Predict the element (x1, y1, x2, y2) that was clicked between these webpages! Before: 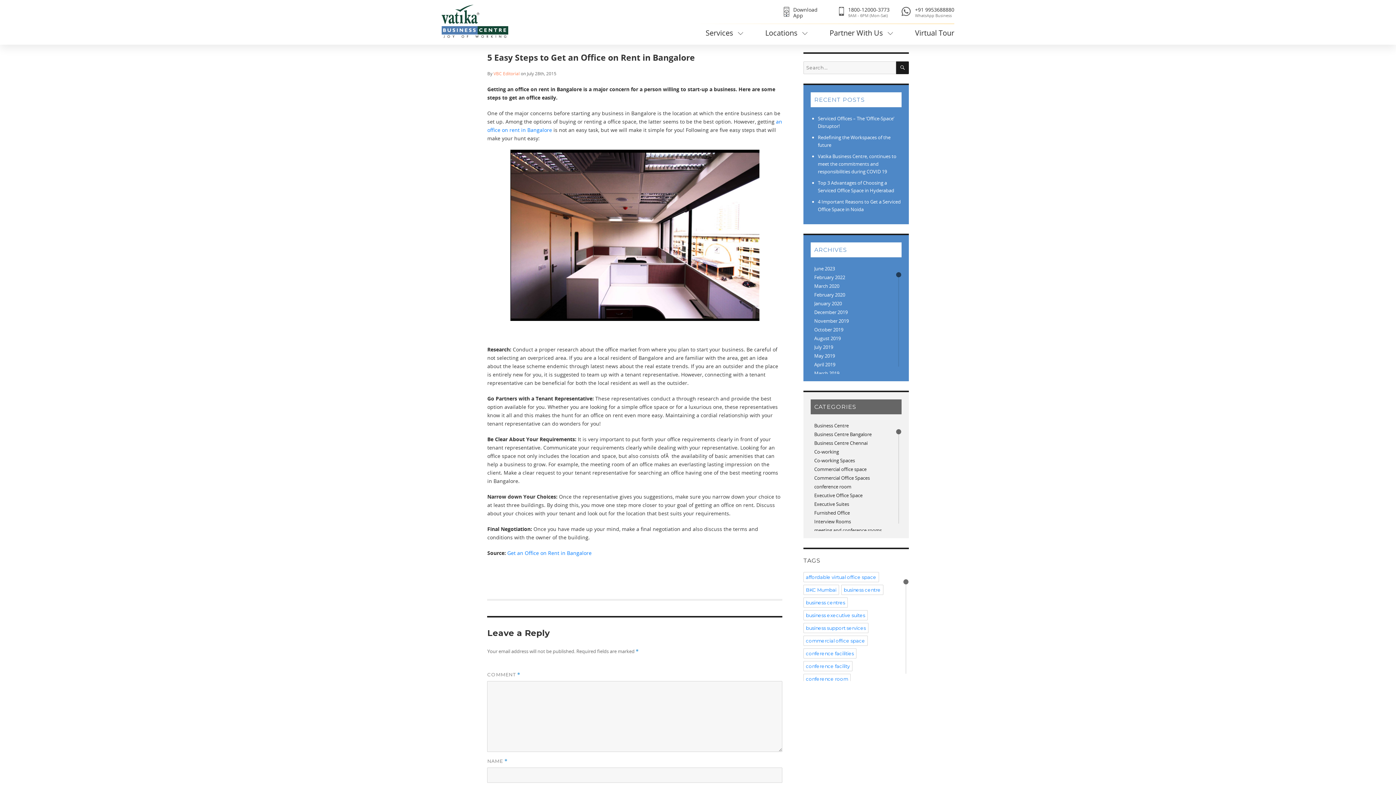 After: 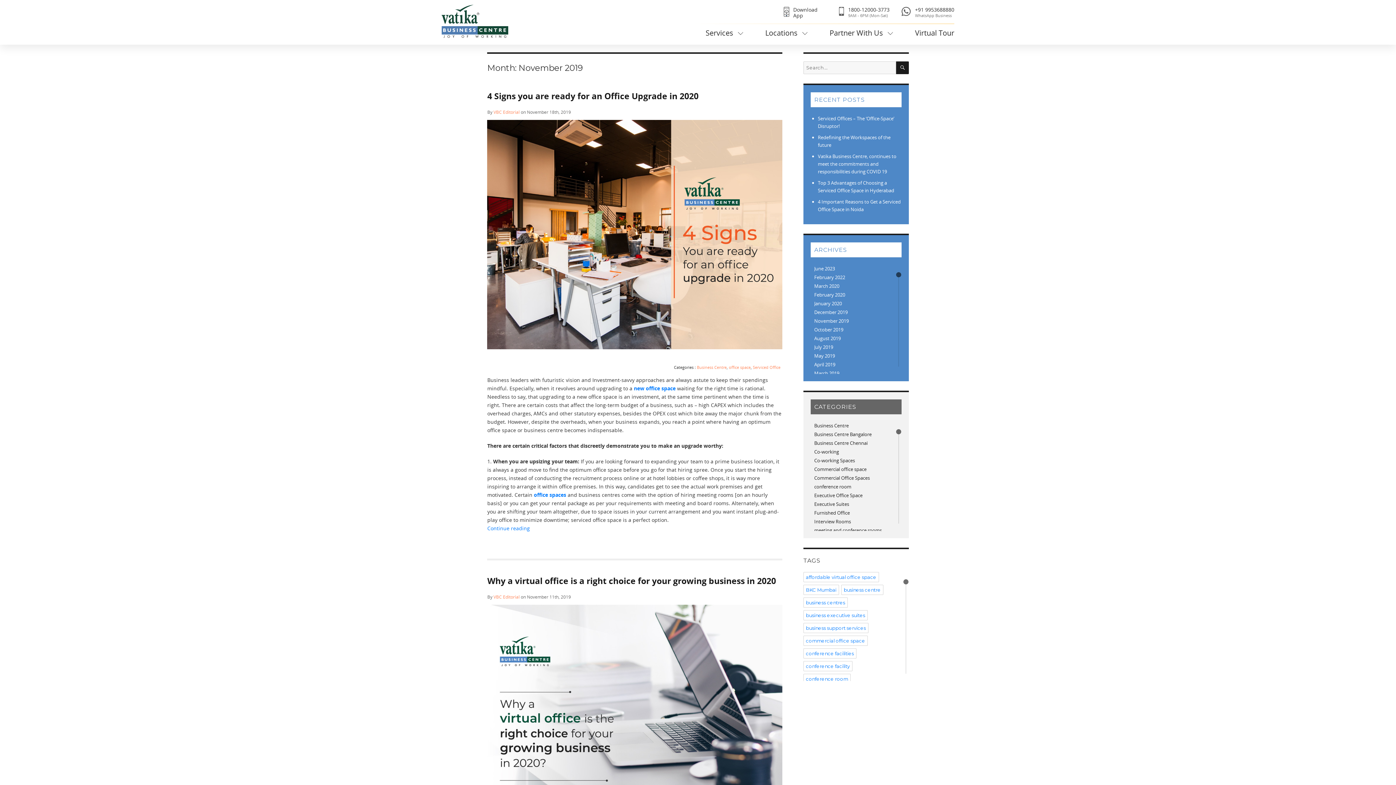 Action: bbox: (814, 317, 849, 324) label: November 2019